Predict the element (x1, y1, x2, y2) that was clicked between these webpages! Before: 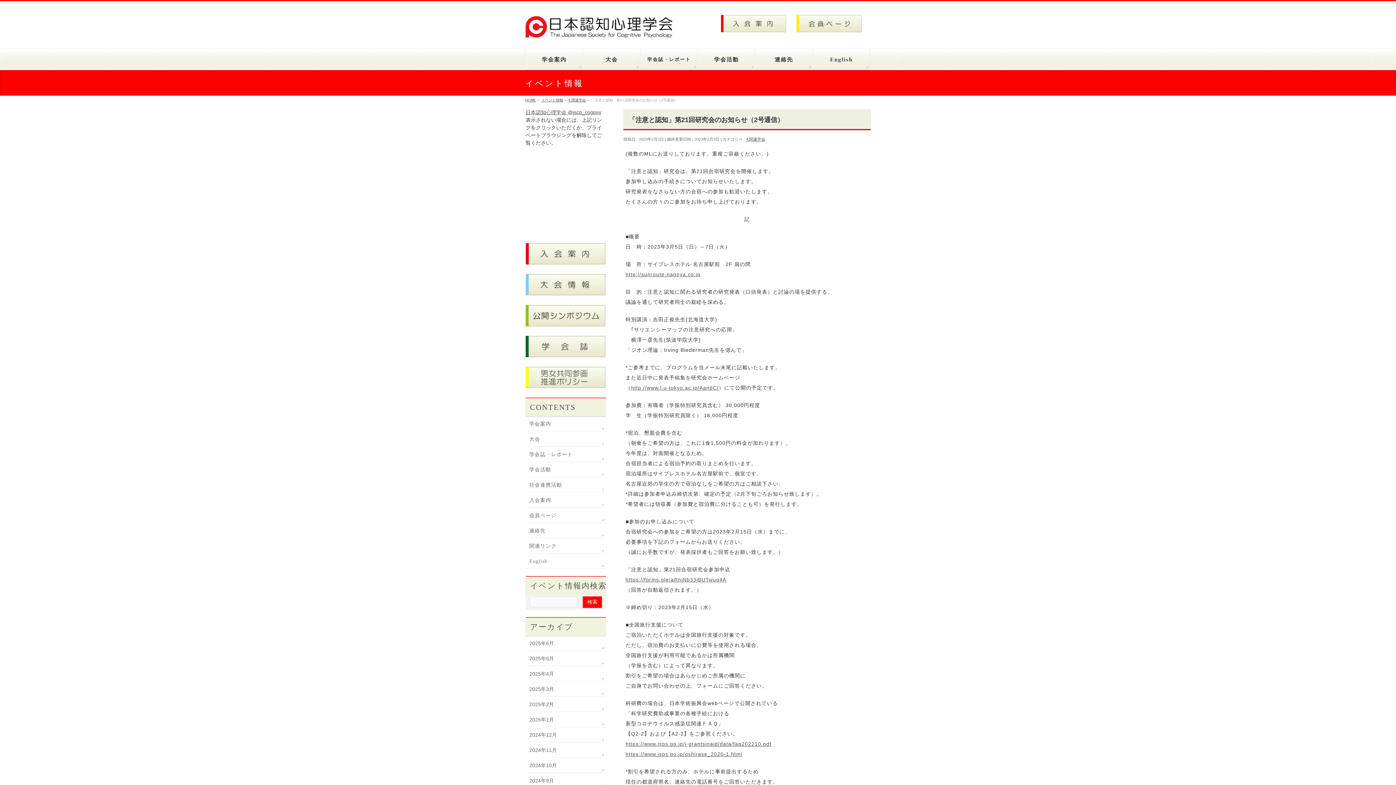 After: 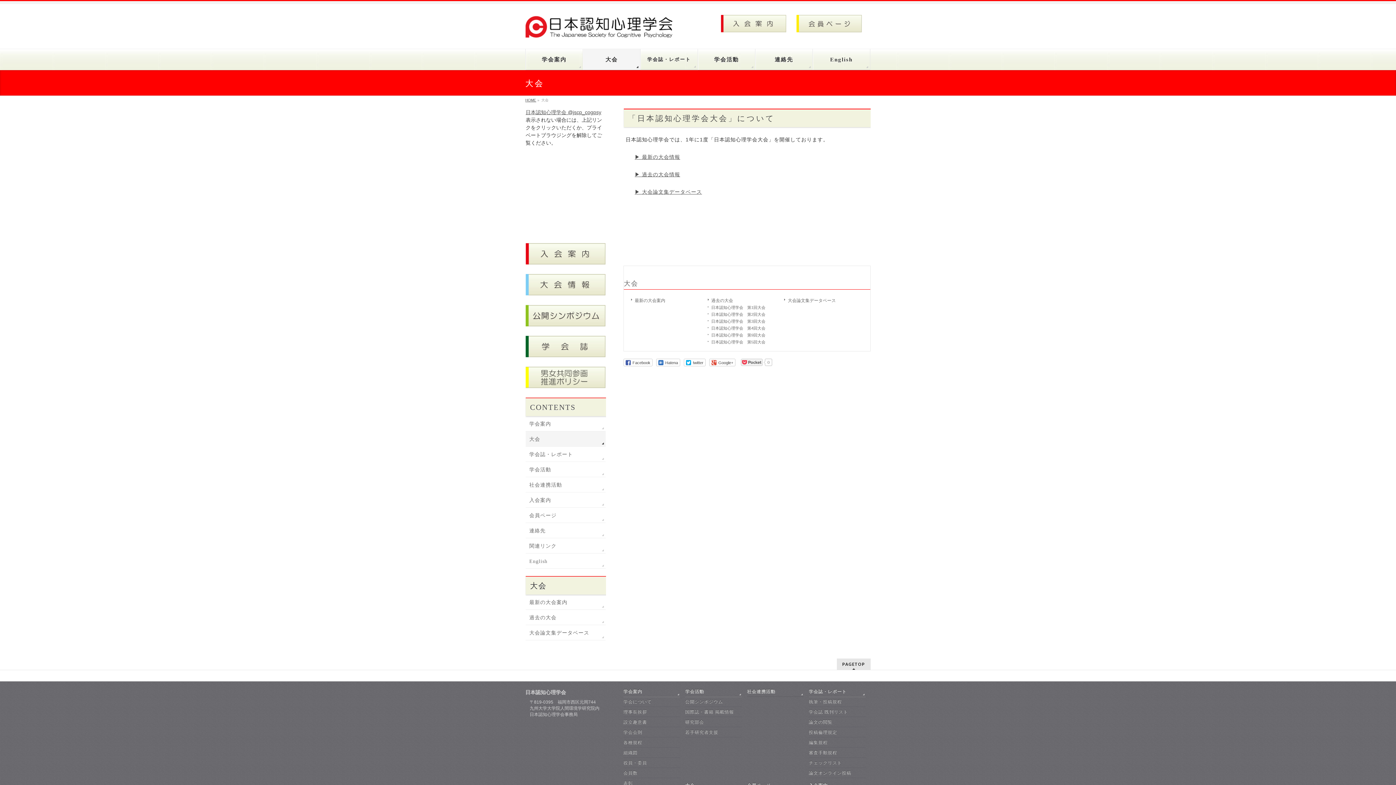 Action: label: 大会 bbox: (525, 431, 605, 446)